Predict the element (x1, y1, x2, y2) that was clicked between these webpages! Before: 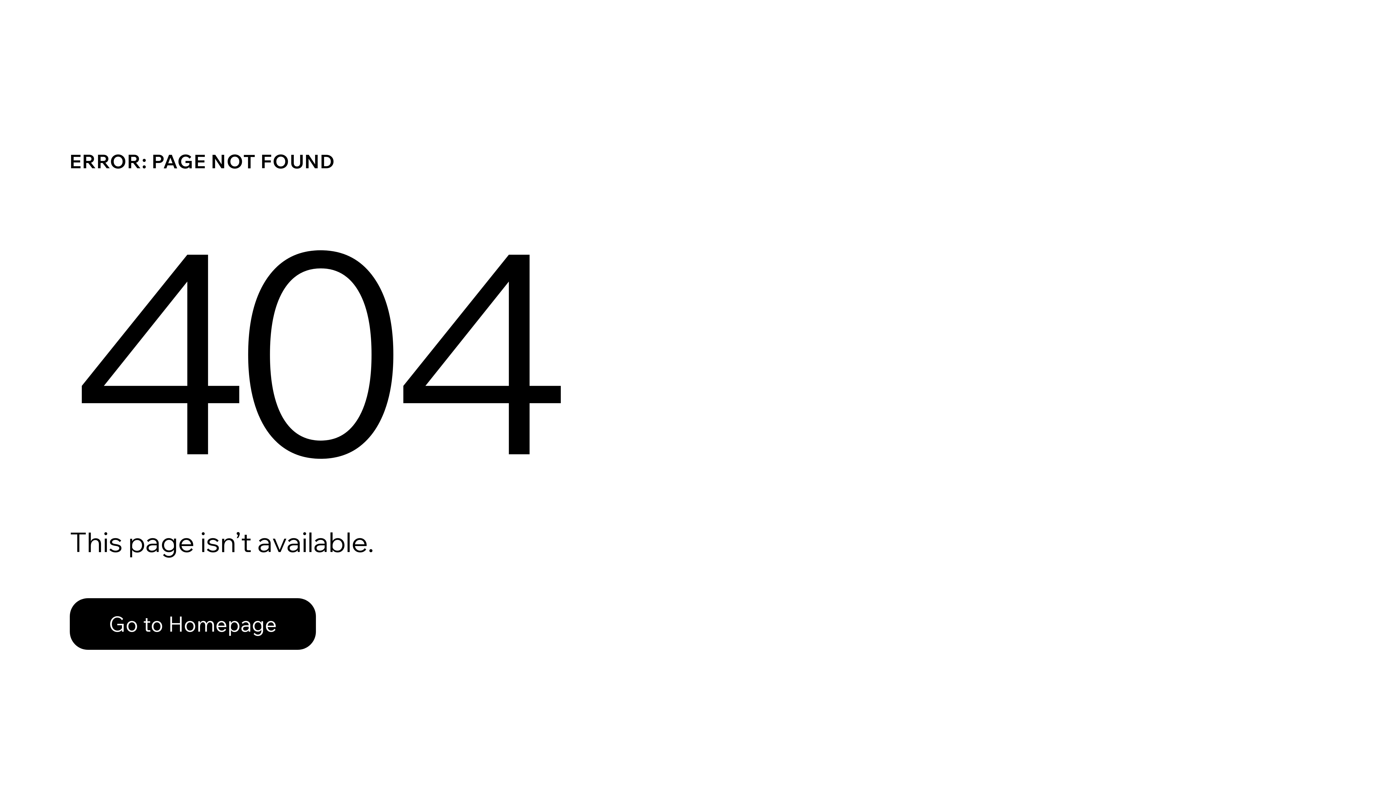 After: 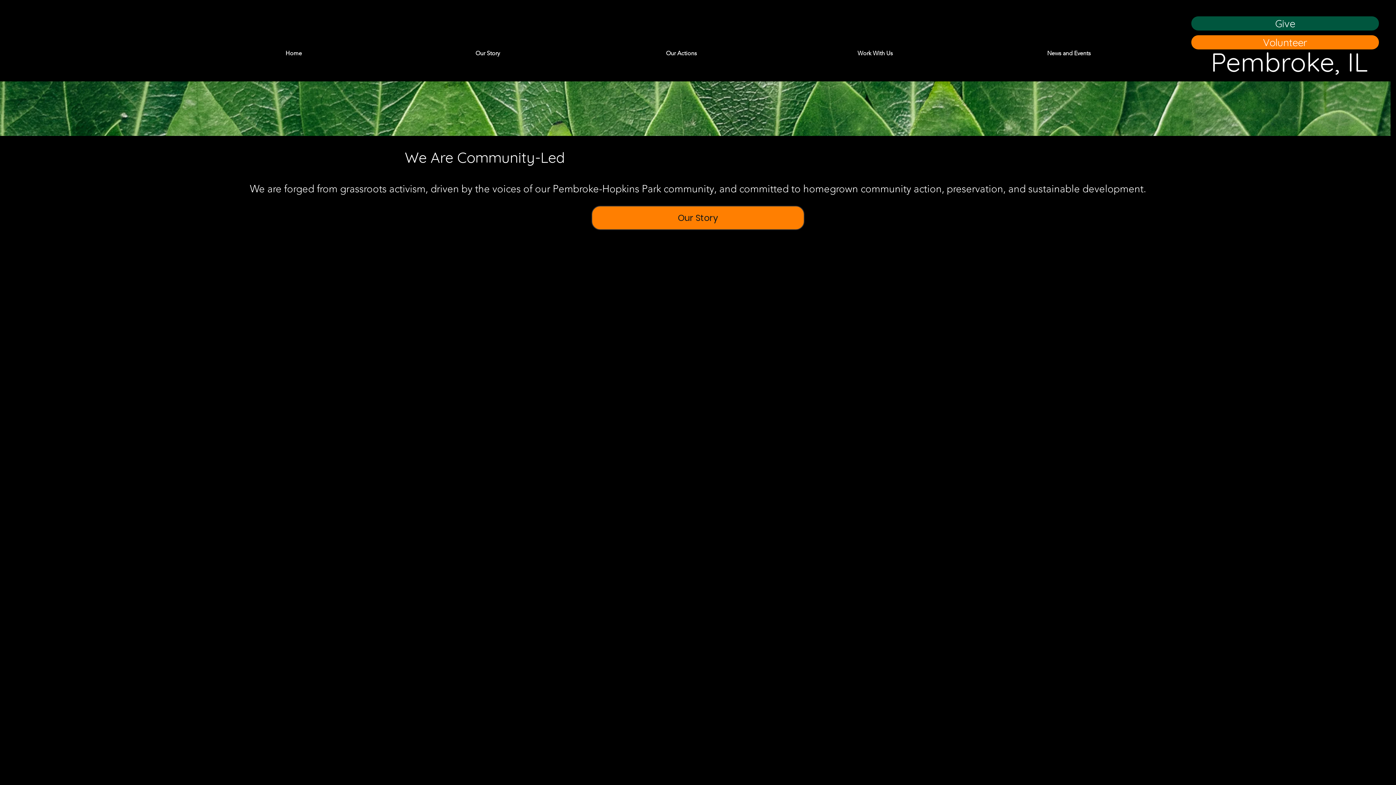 Action: bbox: (69, 598, 316, 650) label: Go to Homepage